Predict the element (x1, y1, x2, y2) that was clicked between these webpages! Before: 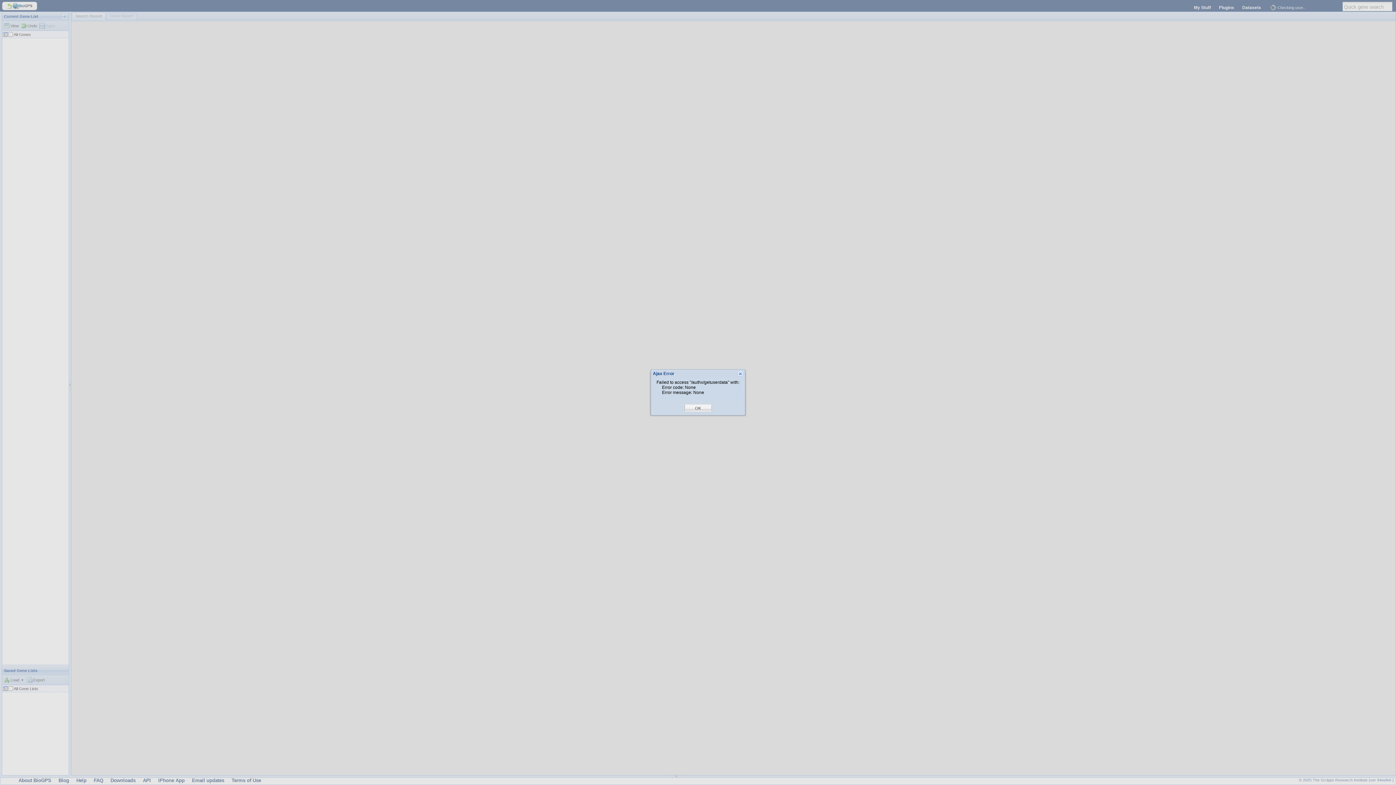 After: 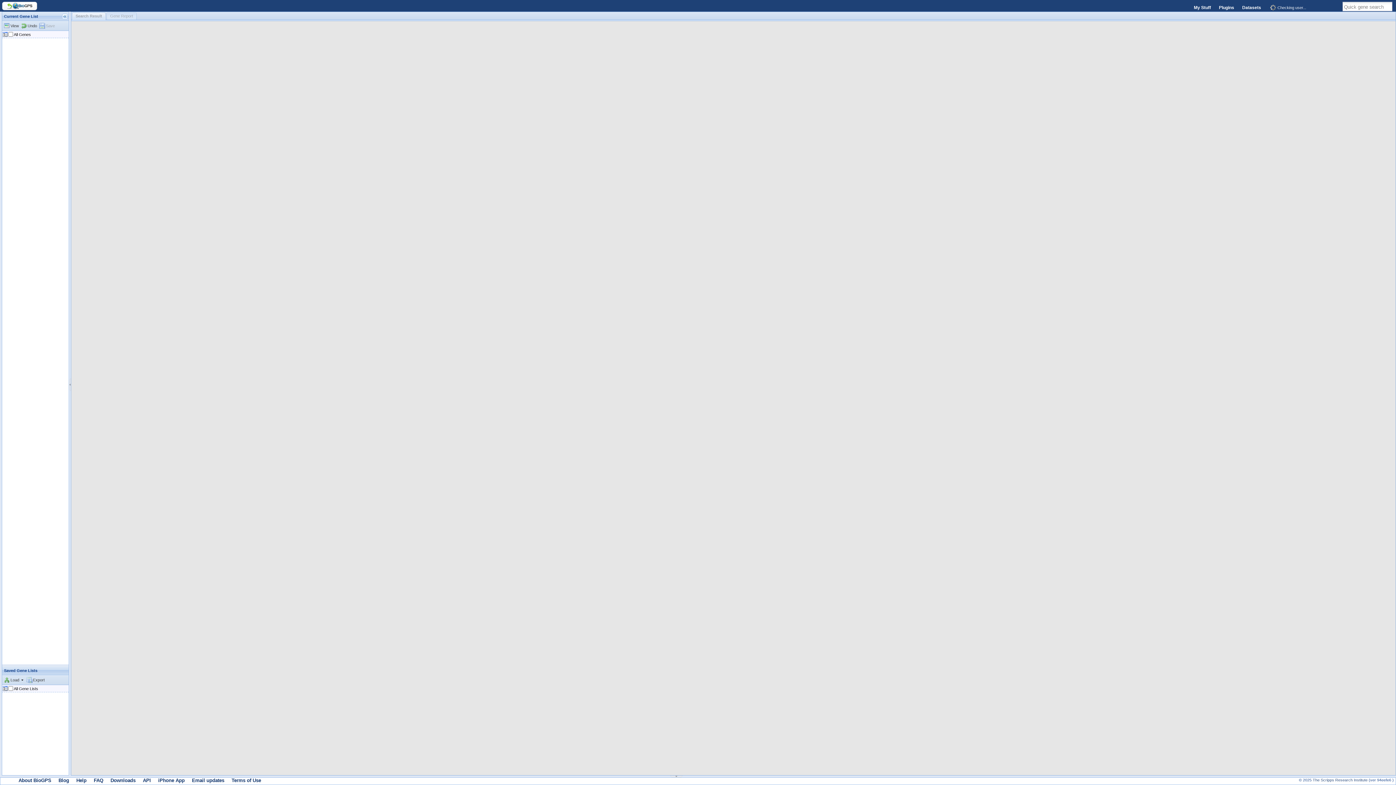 Action: label: OK bbox: (695, 405, 701, 411)